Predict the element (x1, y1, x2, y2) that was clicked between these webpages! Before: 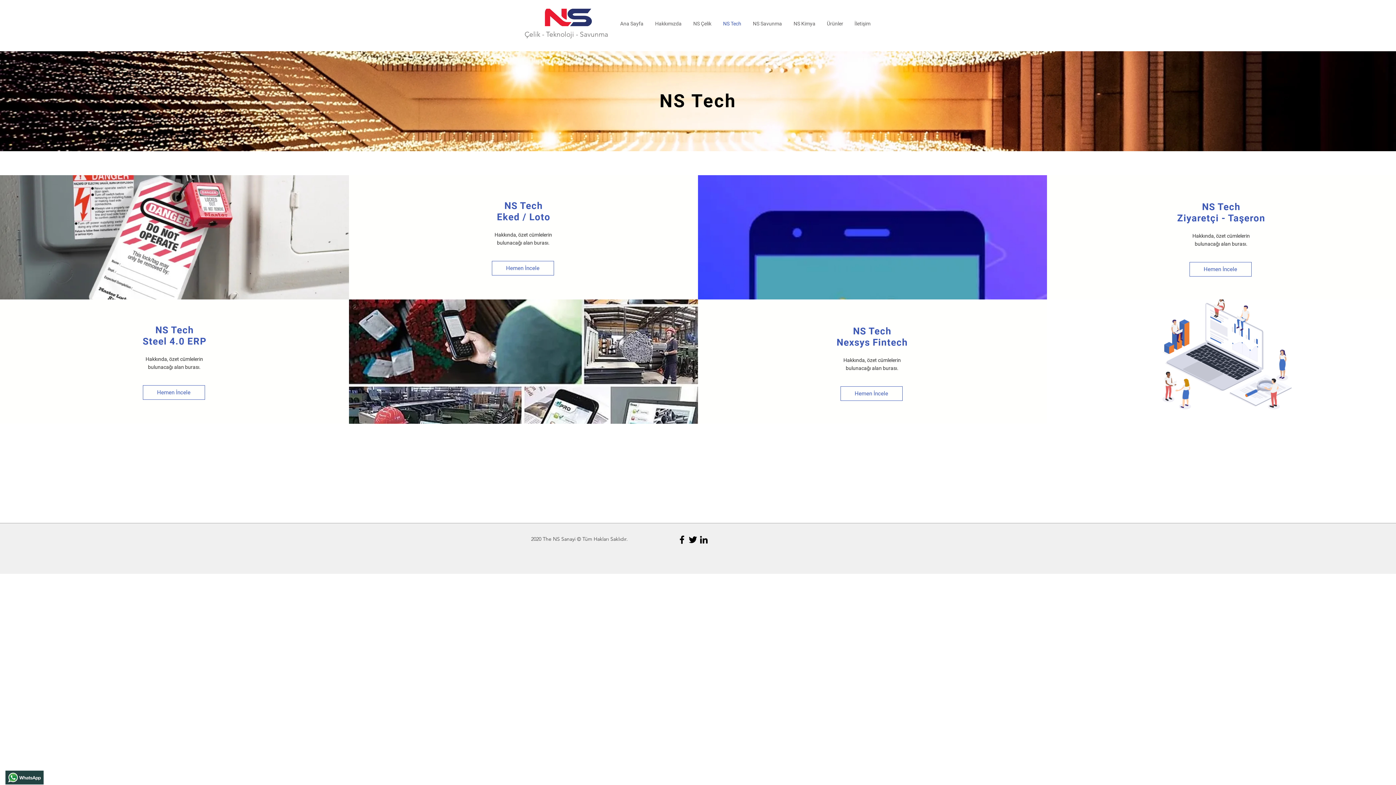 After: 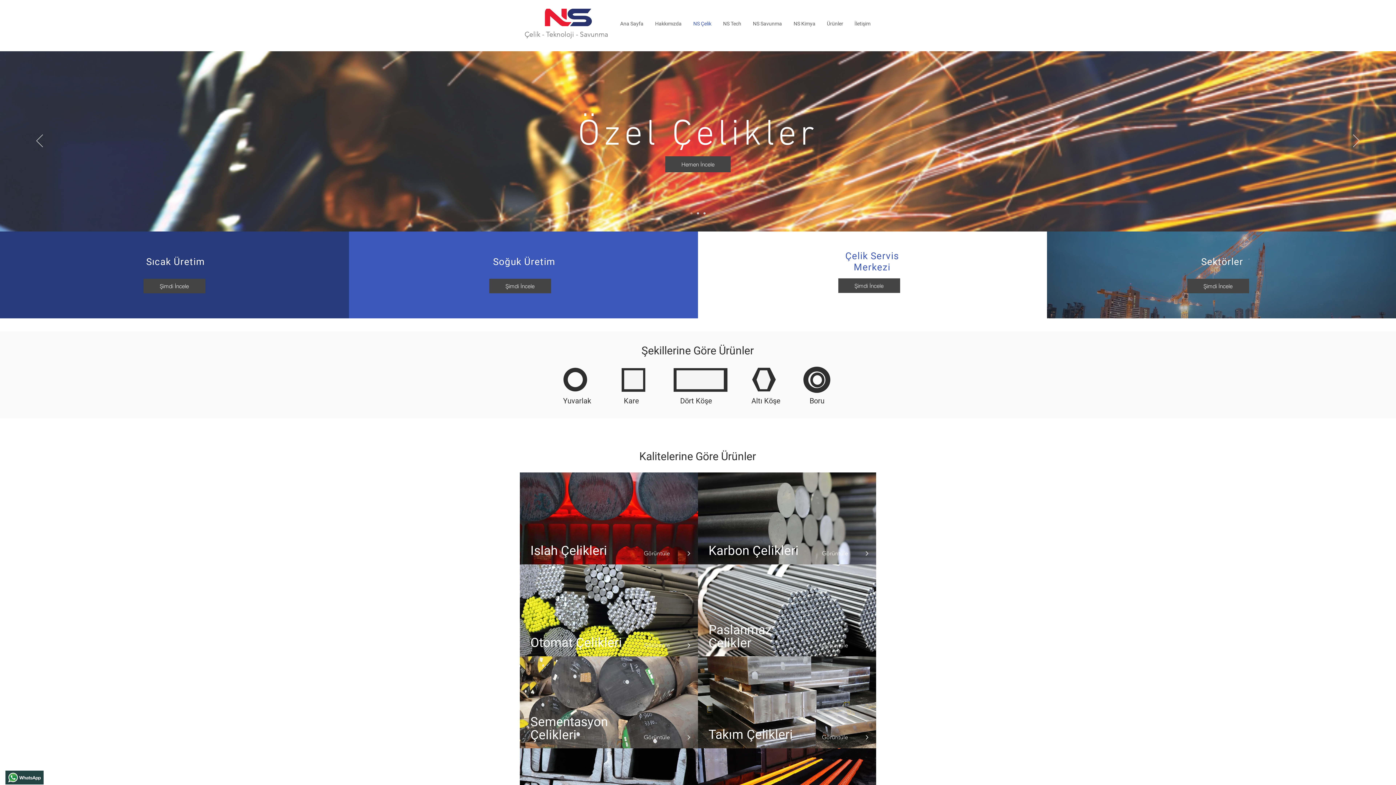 Action: bbox: (687, 18, 717, 28) label: NS Çelik